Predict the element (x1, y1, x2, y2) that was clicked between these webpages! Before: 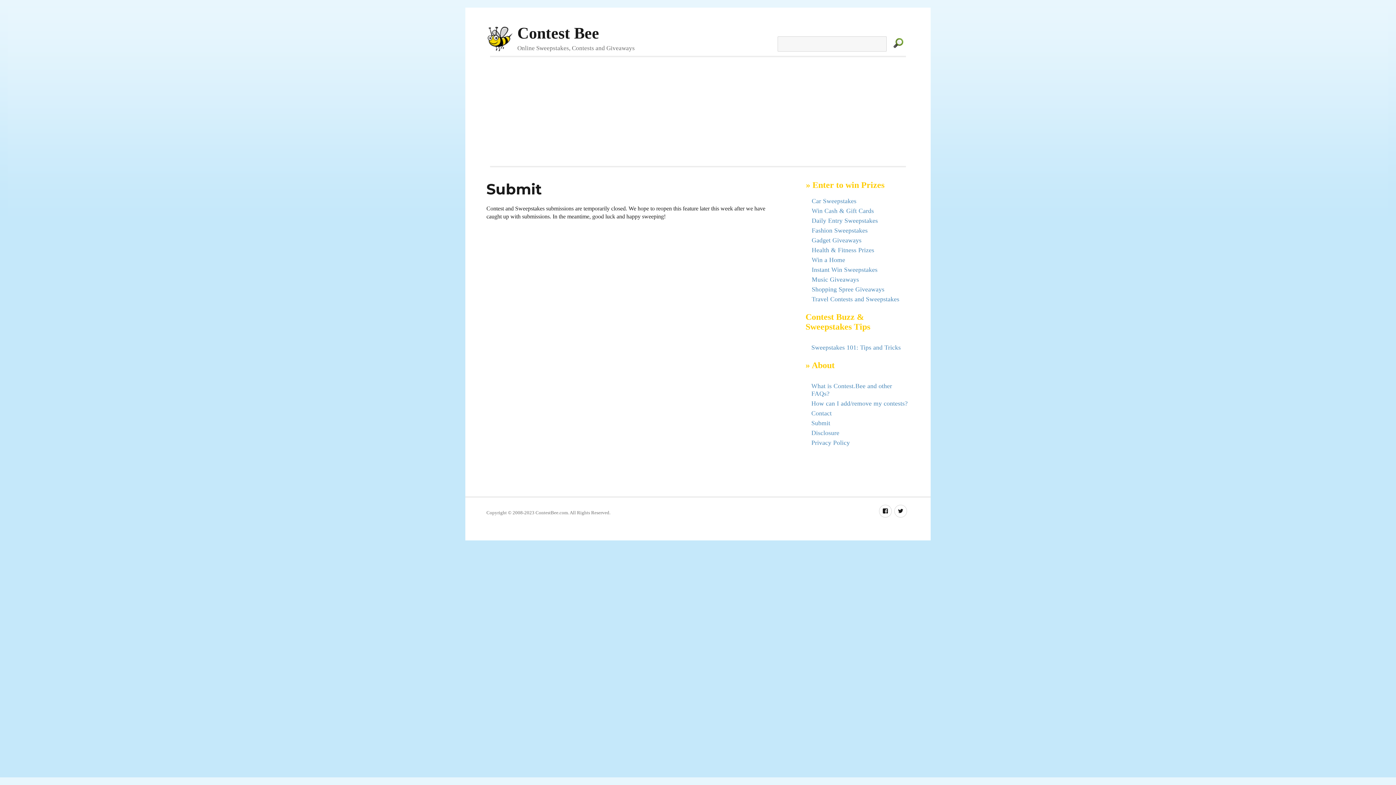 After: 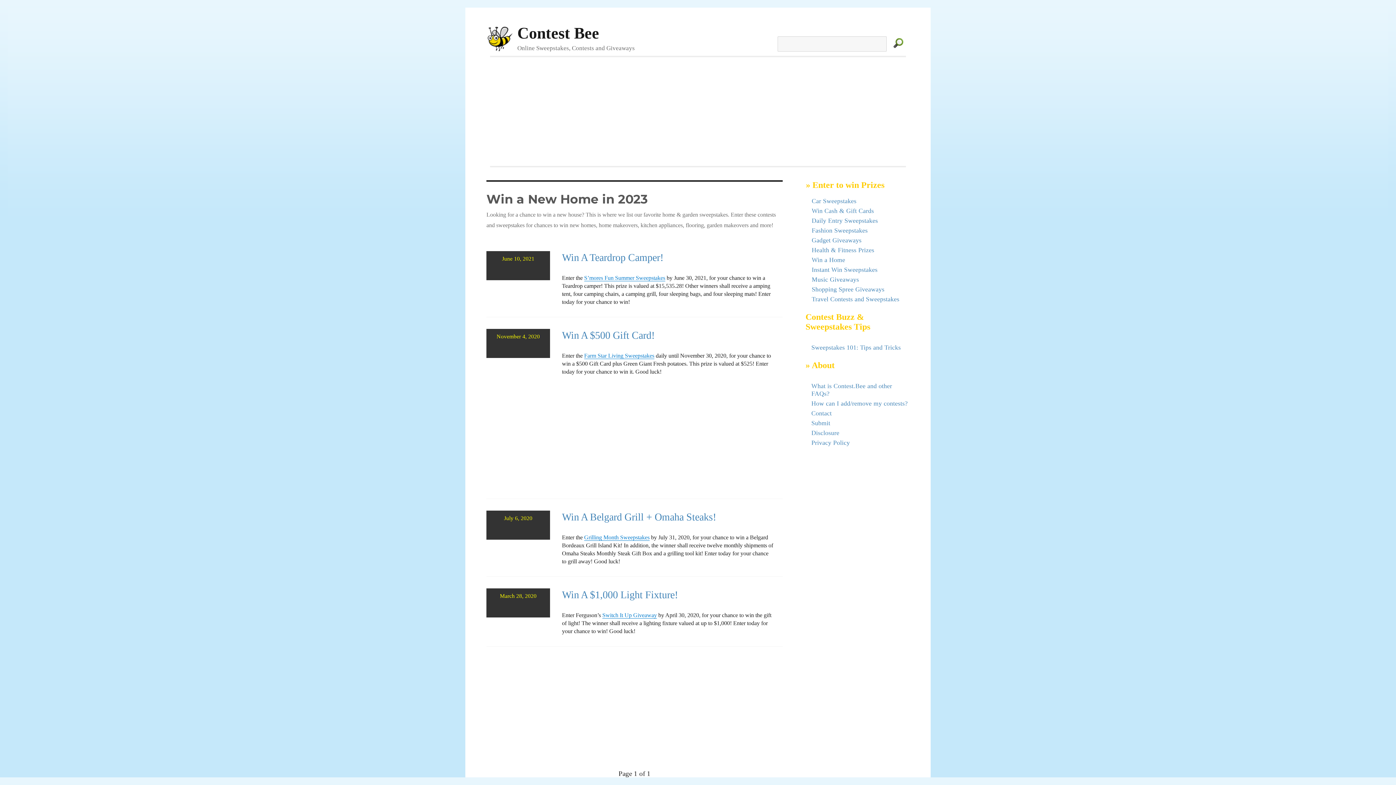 Action: label: Win a Home bbox: (811, 256, 845, 263)